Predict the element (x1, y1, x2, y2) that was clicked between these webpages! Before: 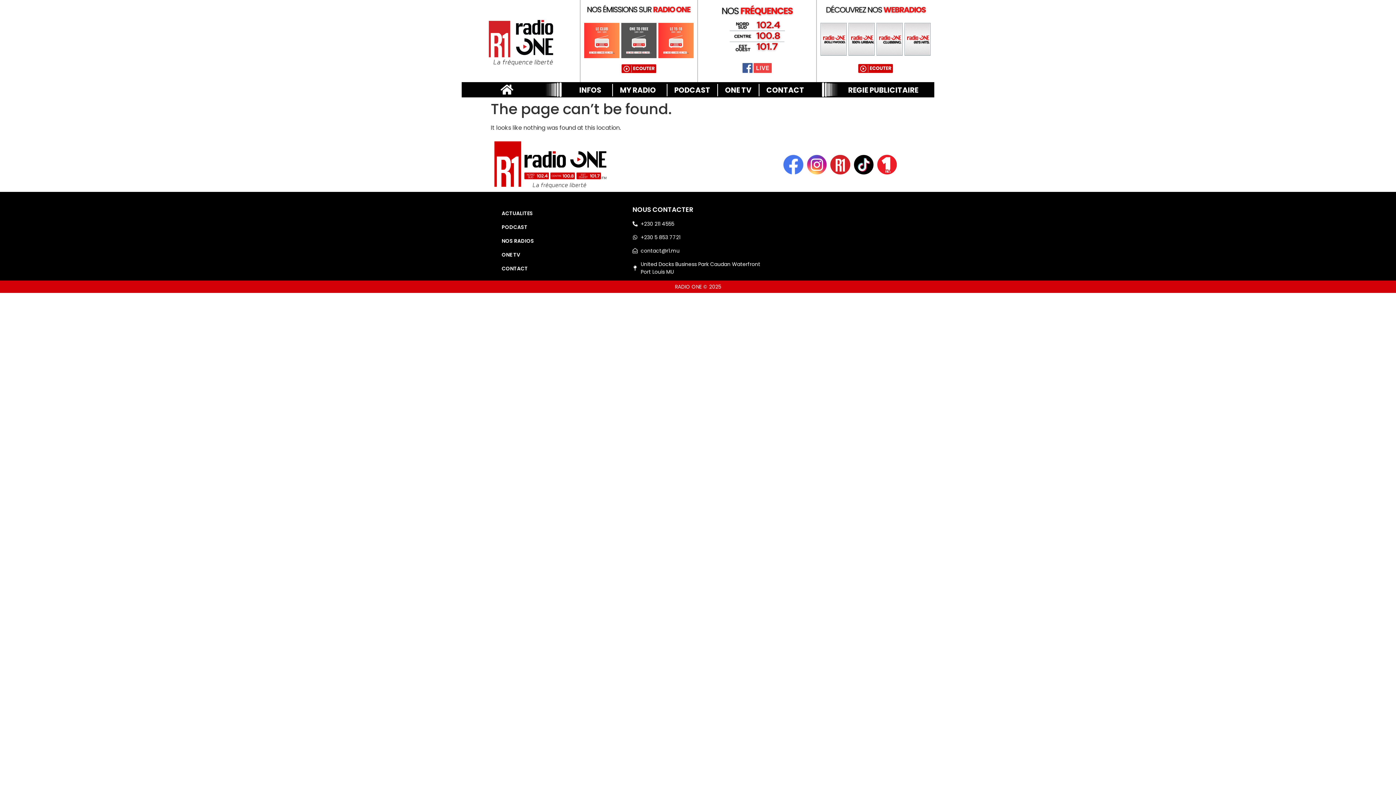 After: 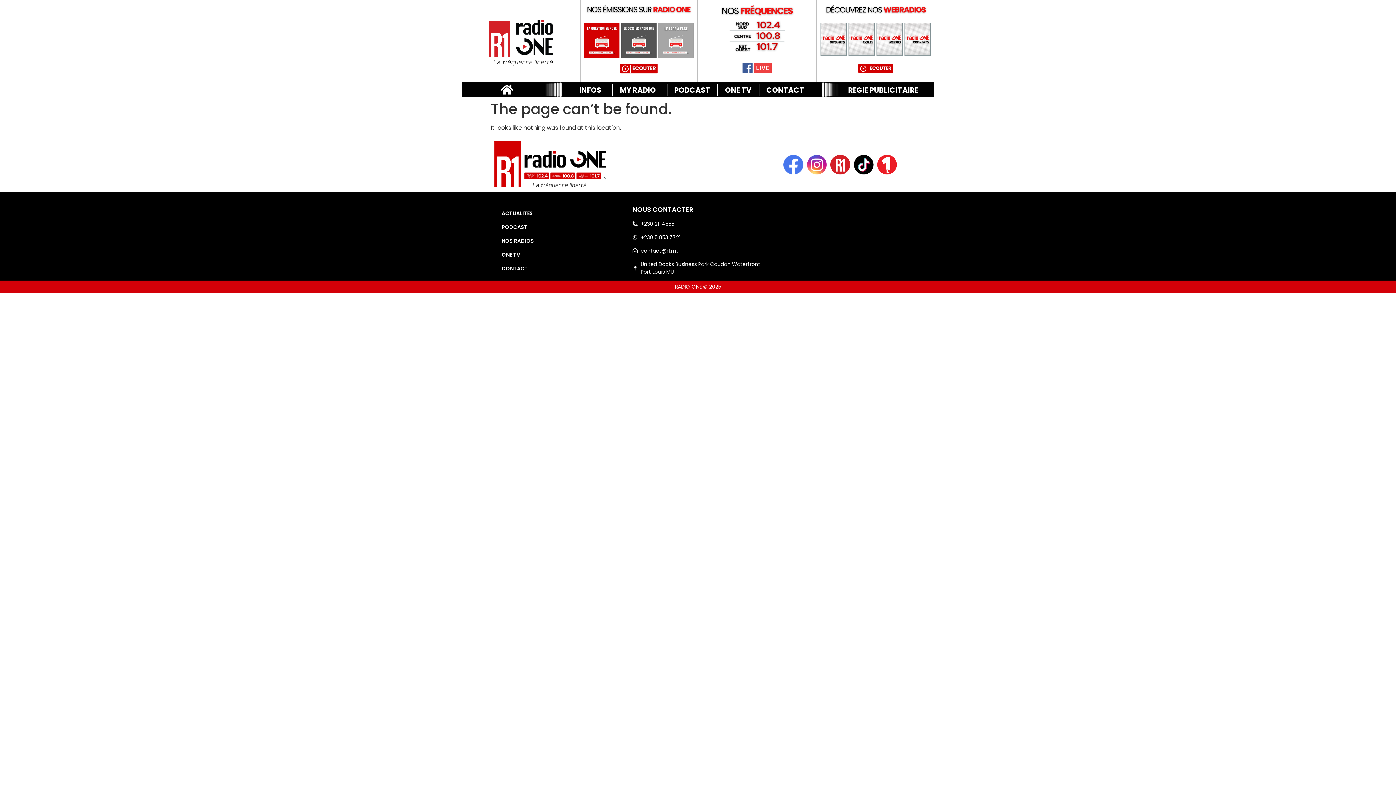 Action: bbox: (584, 60, 693, 78)